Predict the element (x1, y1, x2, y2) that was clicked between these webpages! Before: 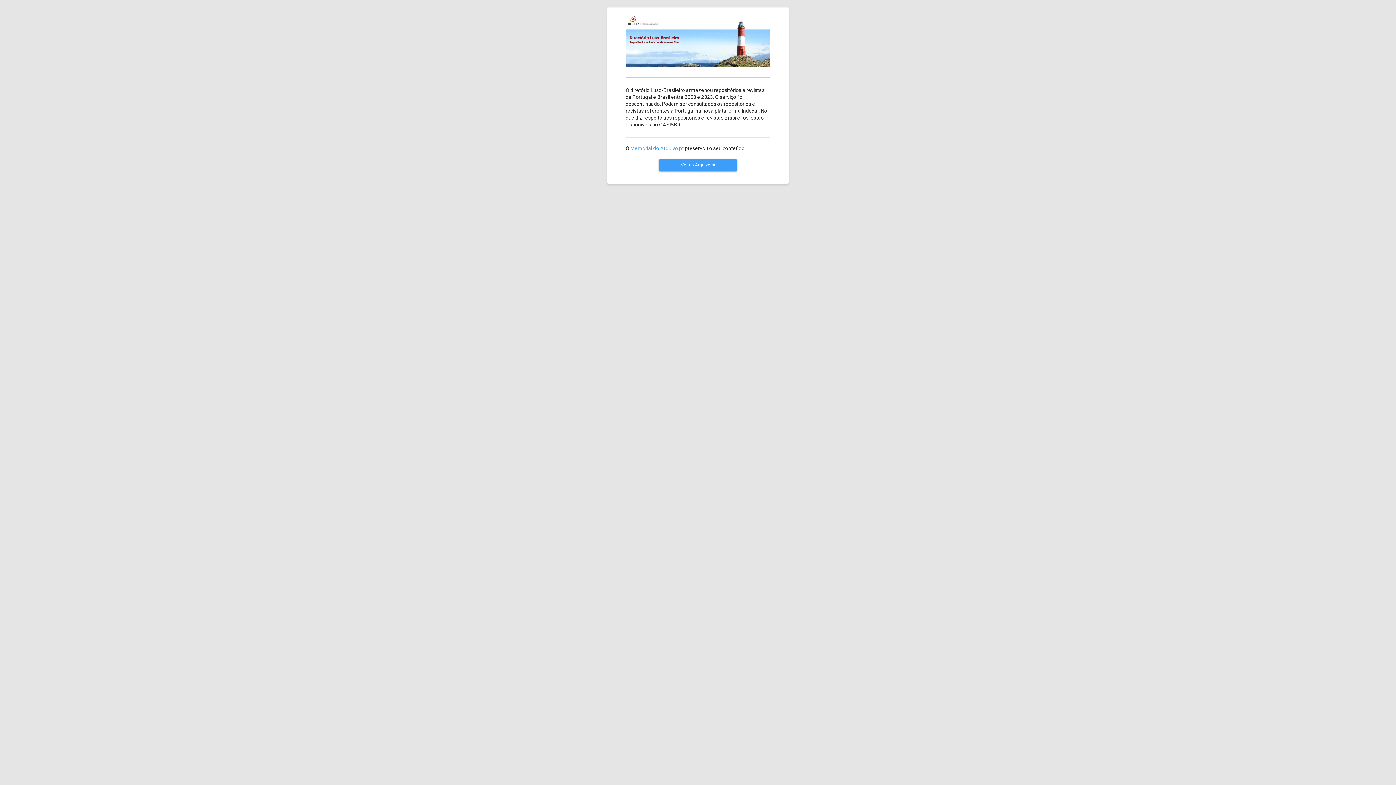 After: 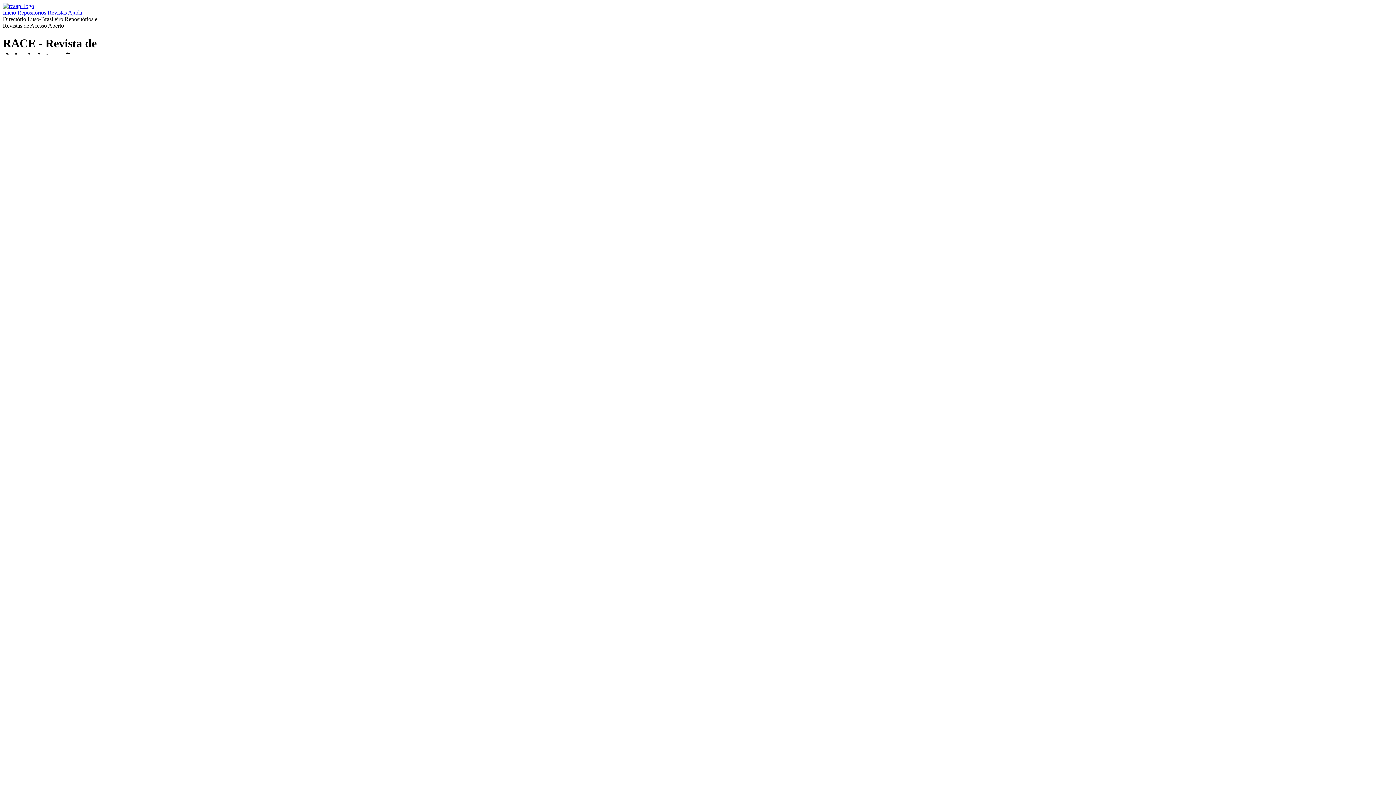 Action: label: Ver no Arquivo.pt bbox: (659, 159, 737, 171)